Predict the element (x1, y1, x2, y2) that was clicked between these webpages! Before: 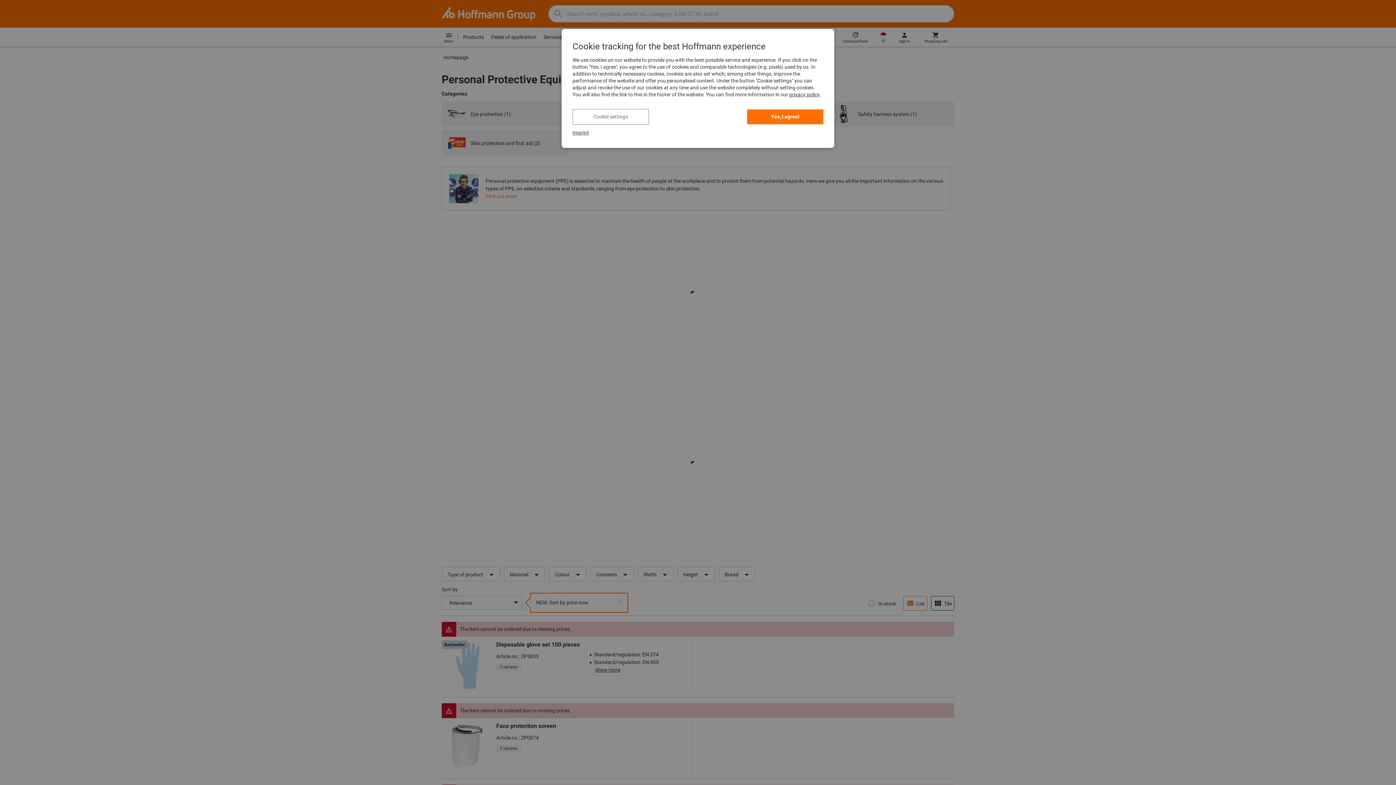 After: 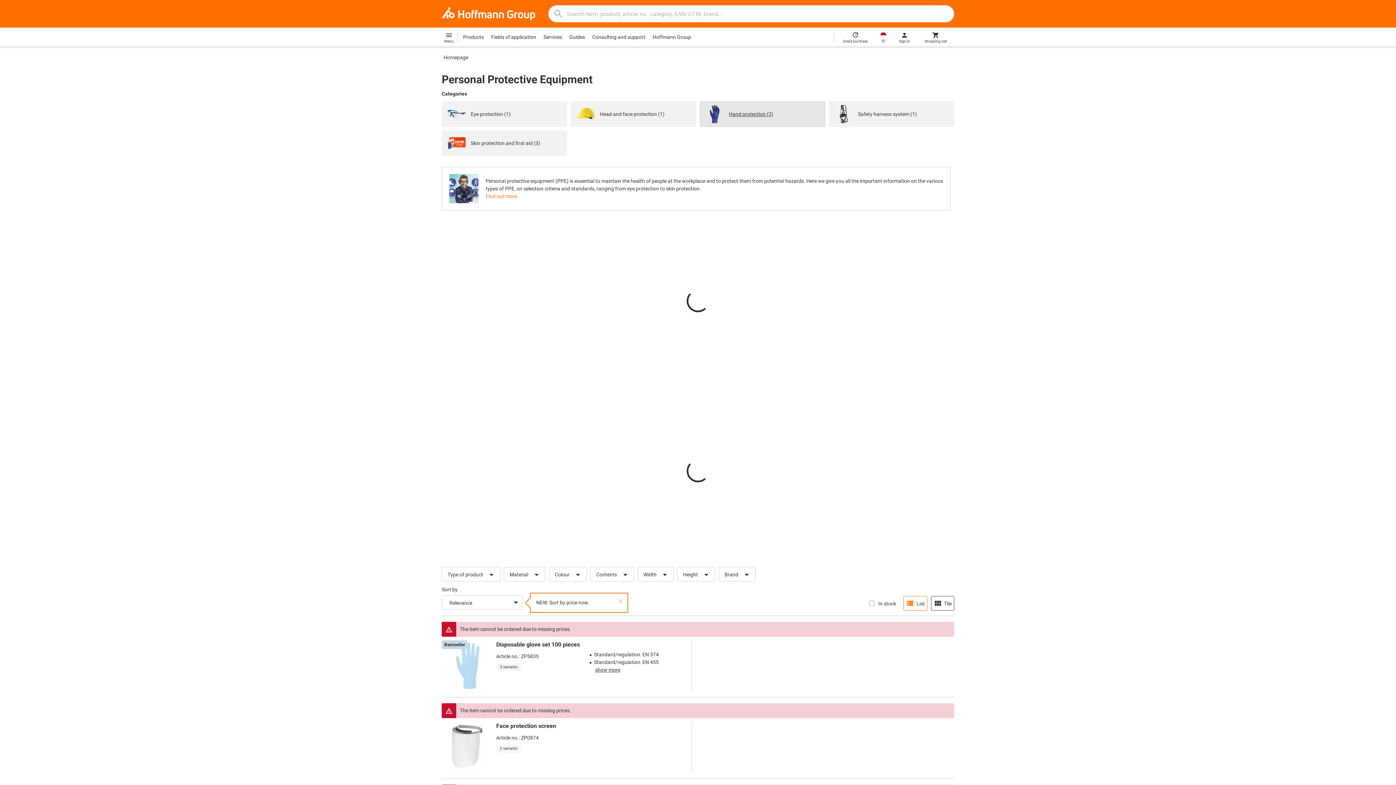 Action: bbox: (747, 109, 823, 124) label: Yes, I agree!